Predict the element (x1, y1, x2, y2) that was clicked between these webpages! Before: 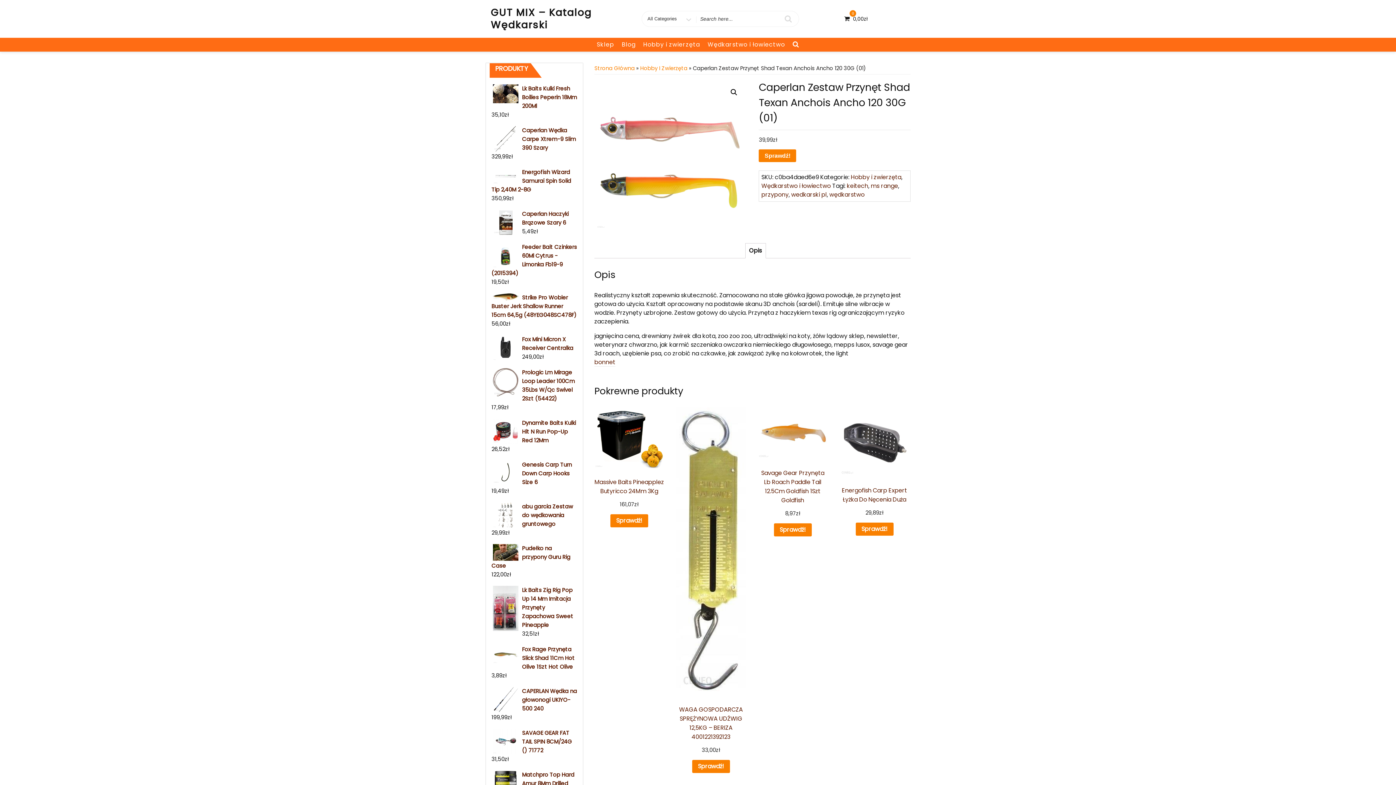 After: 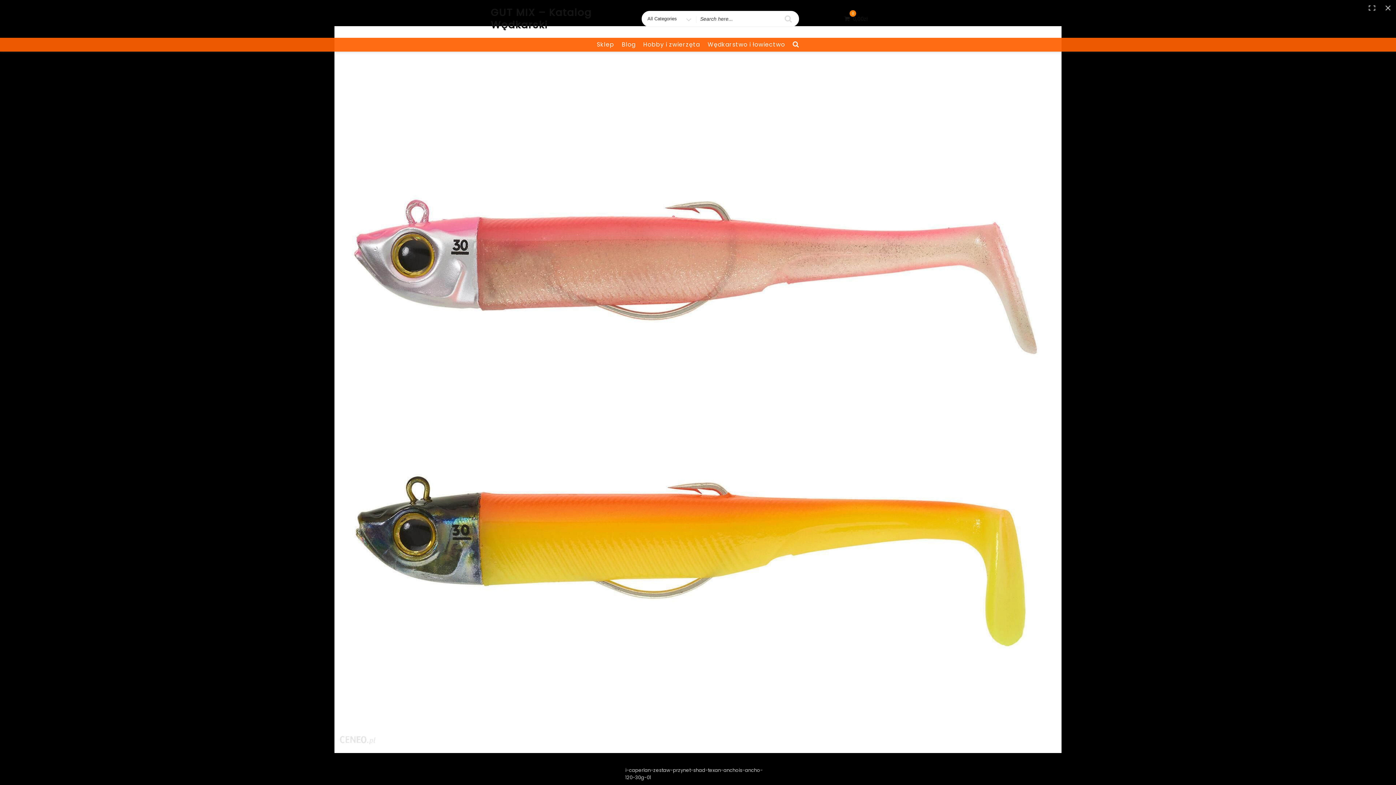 Action: label: 🔍 bbox: (727, 85, 740, 98)